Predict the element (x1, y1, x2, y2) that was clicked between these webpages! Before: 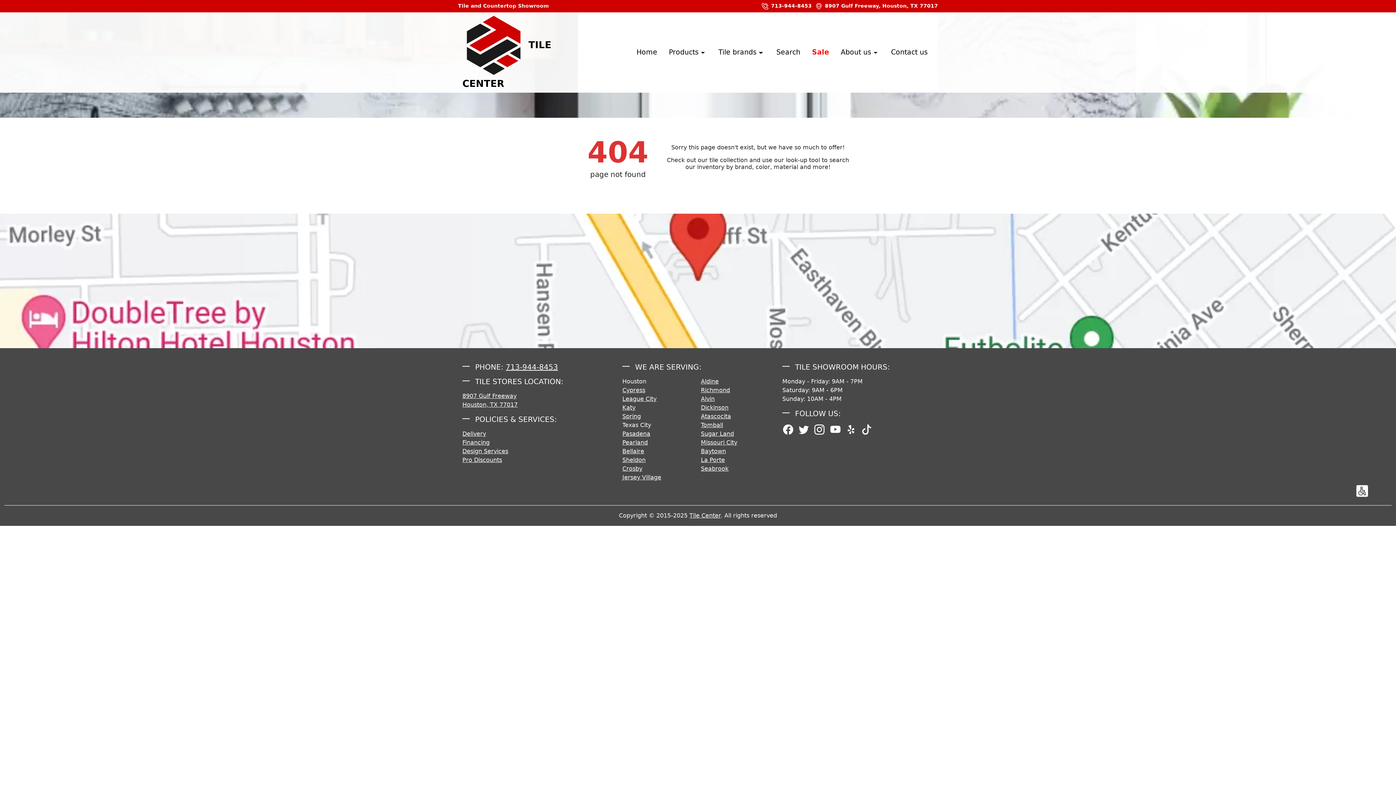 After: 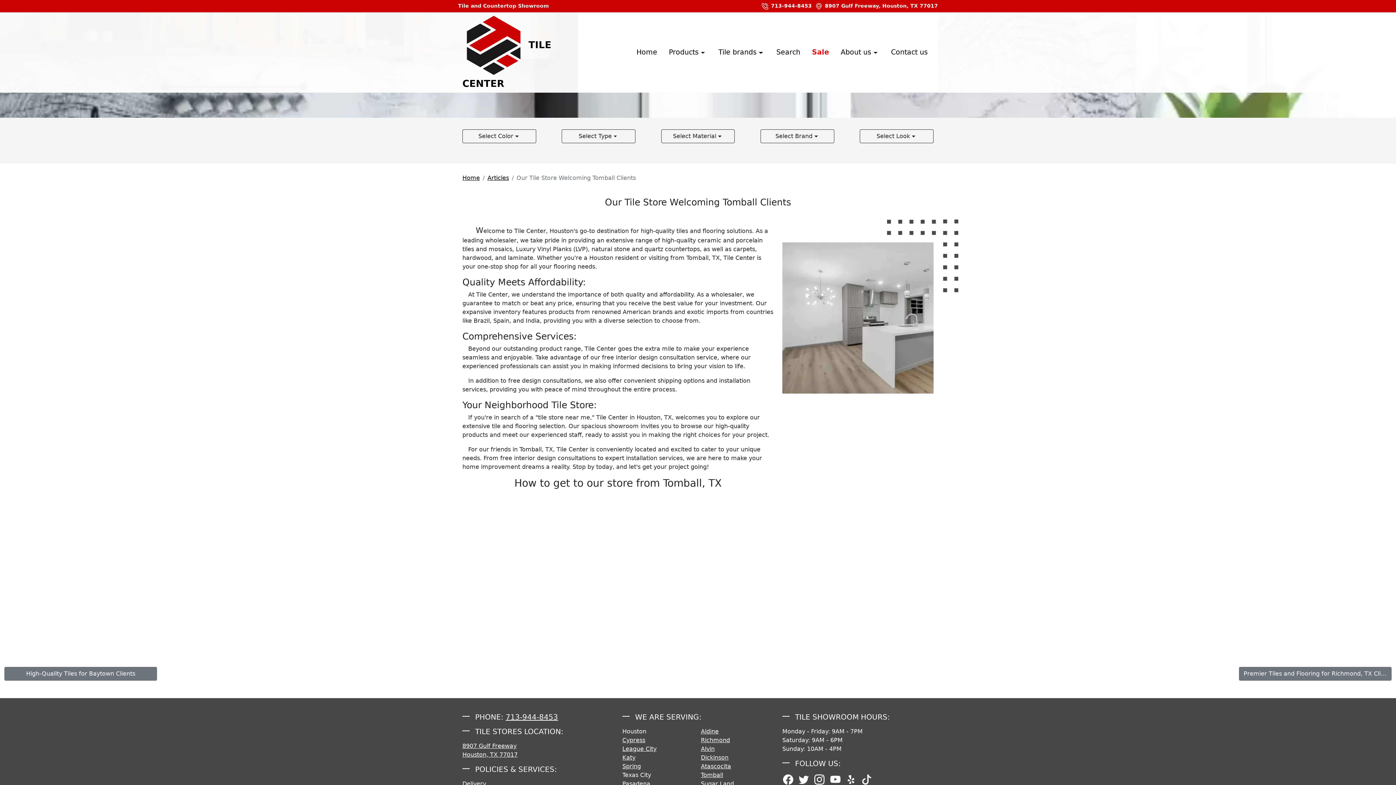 Action: bbox: (701, 421, 723, 428) label: Tomball